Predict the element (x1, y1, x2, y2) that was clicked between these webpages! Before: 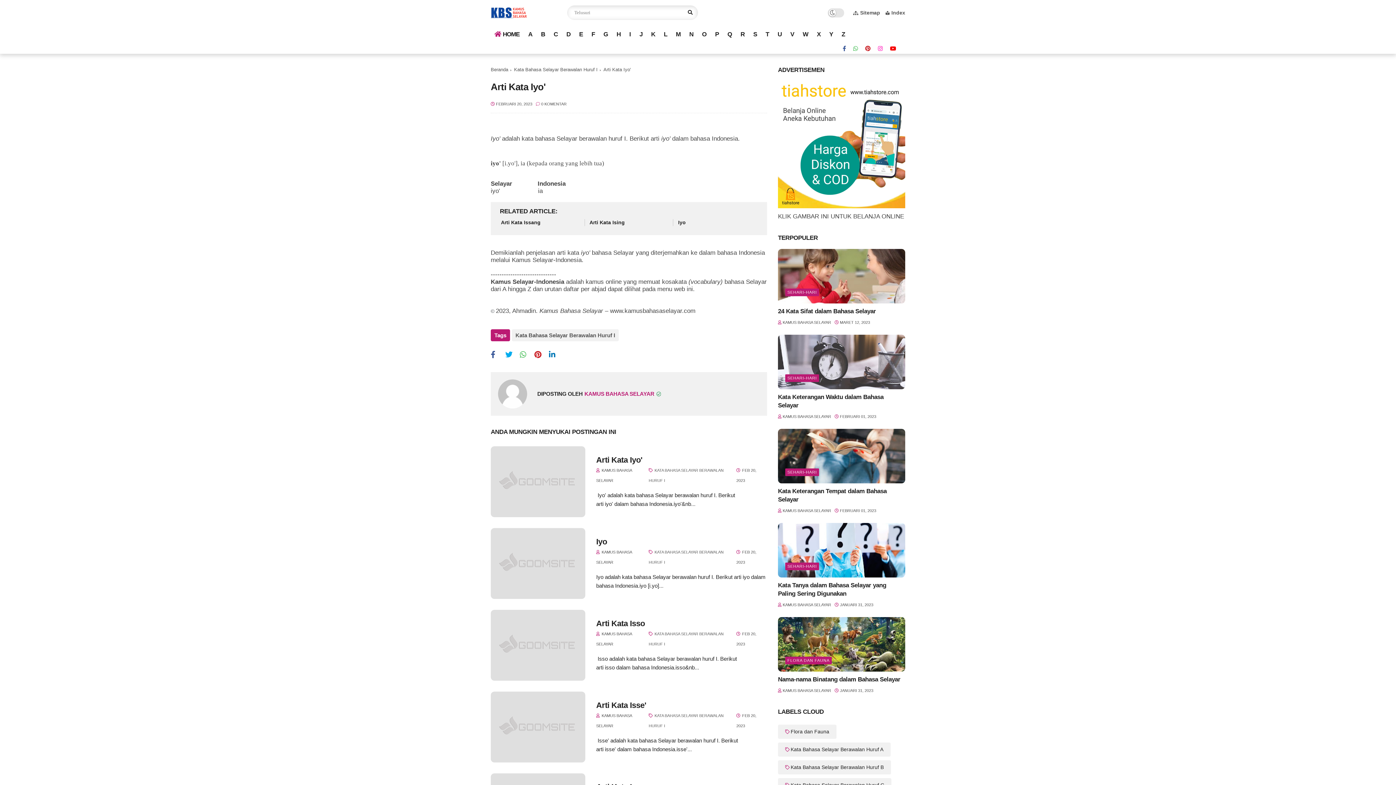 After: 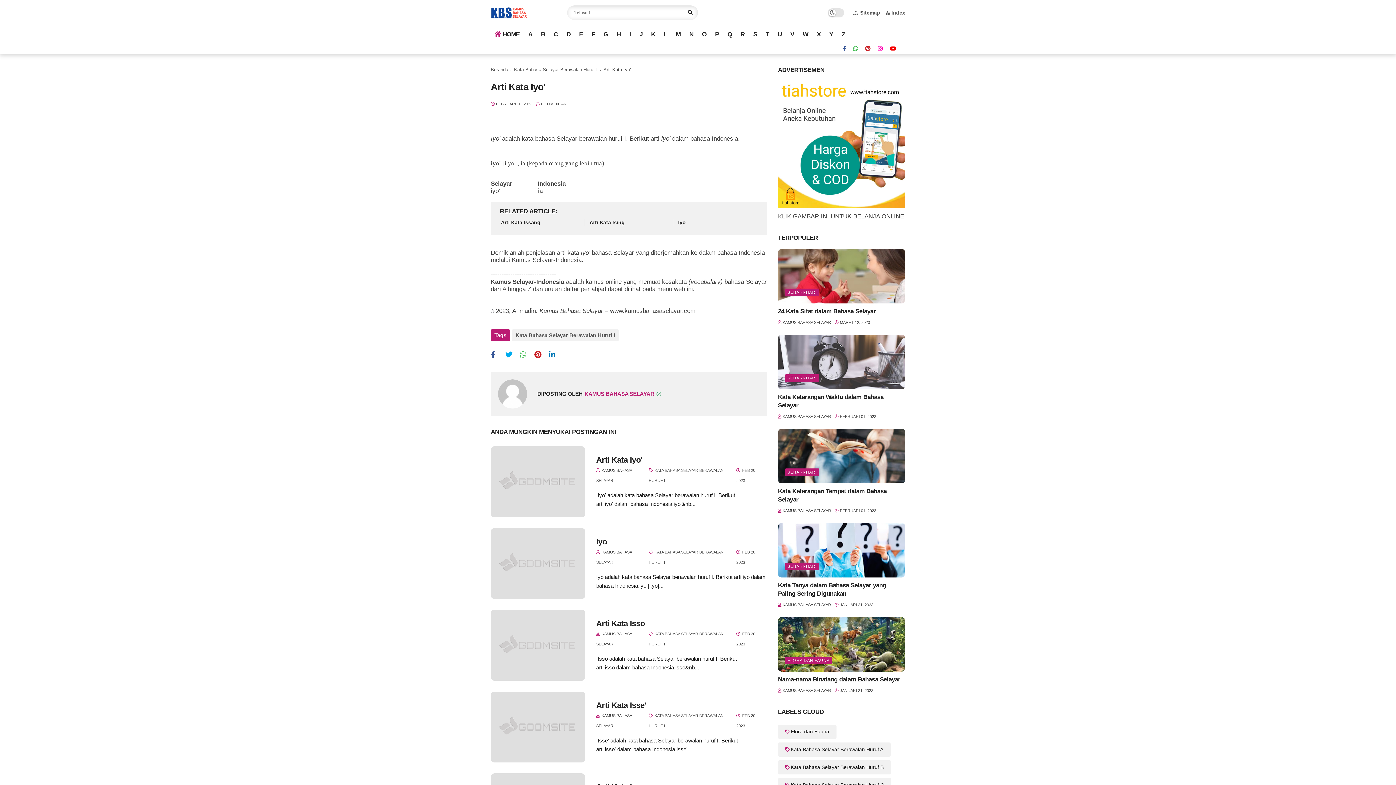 Action: label: linkedin bbox: (549, 348, 561, 361)